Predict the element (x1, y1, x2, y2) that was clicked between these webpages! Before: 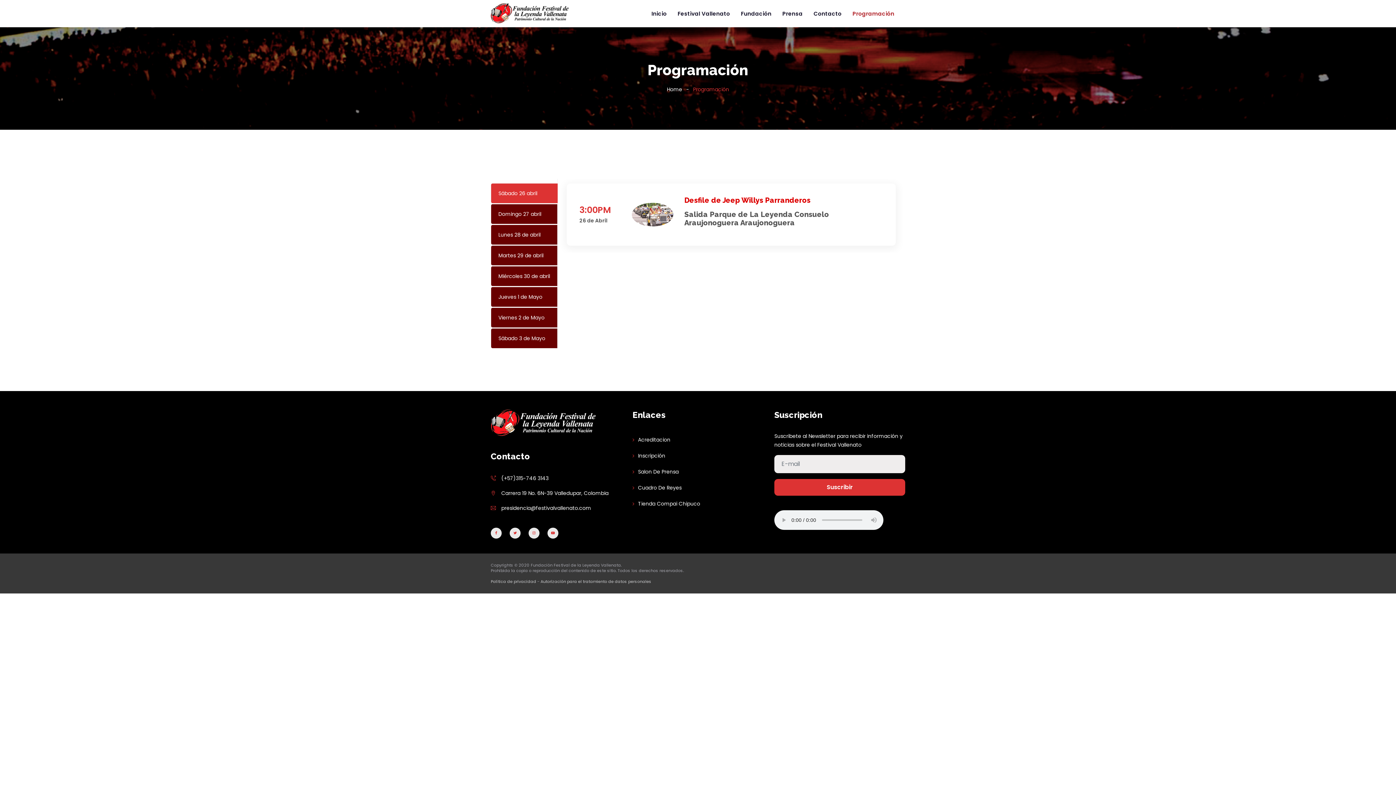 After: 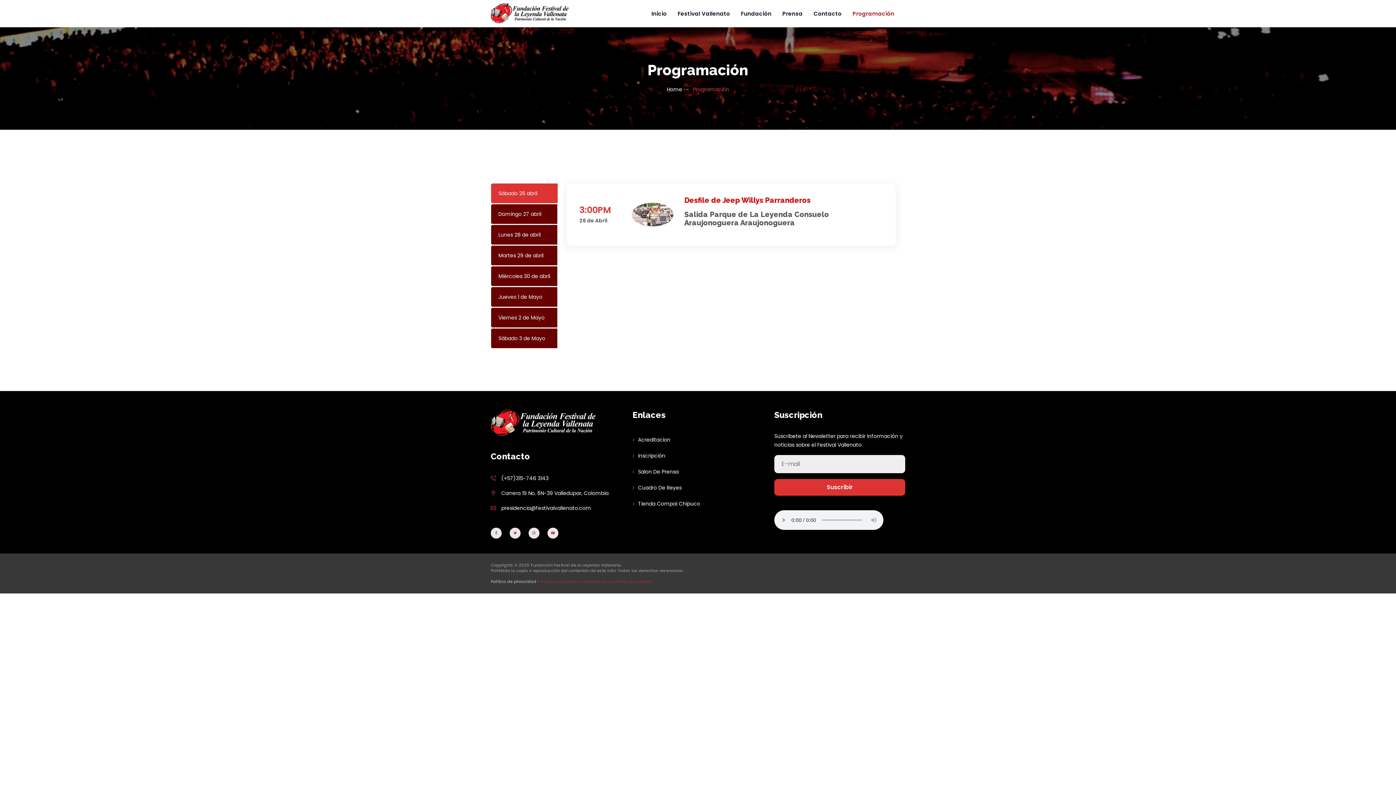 Action: label: Autorización para el tratamiento de datos personales bbox: (540, 578, 651, 584)